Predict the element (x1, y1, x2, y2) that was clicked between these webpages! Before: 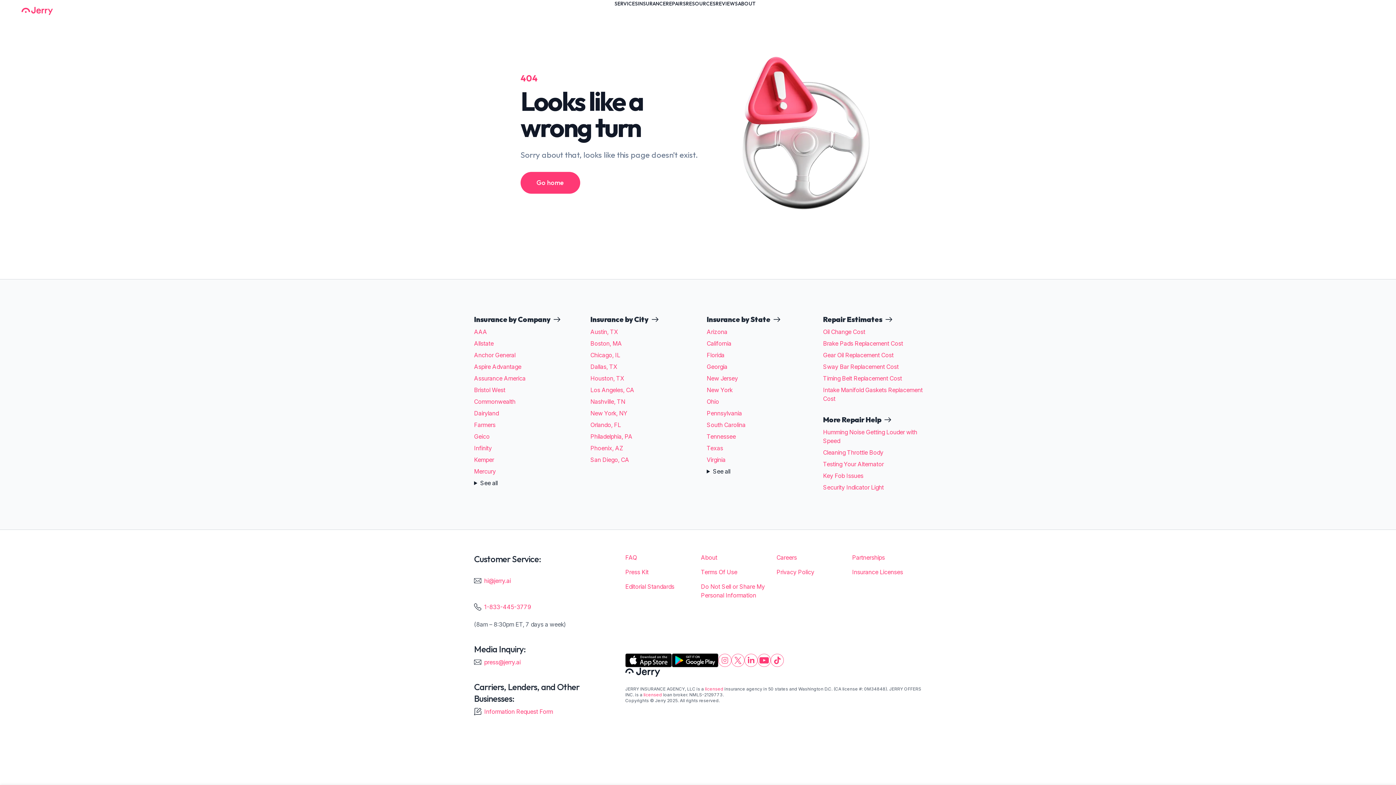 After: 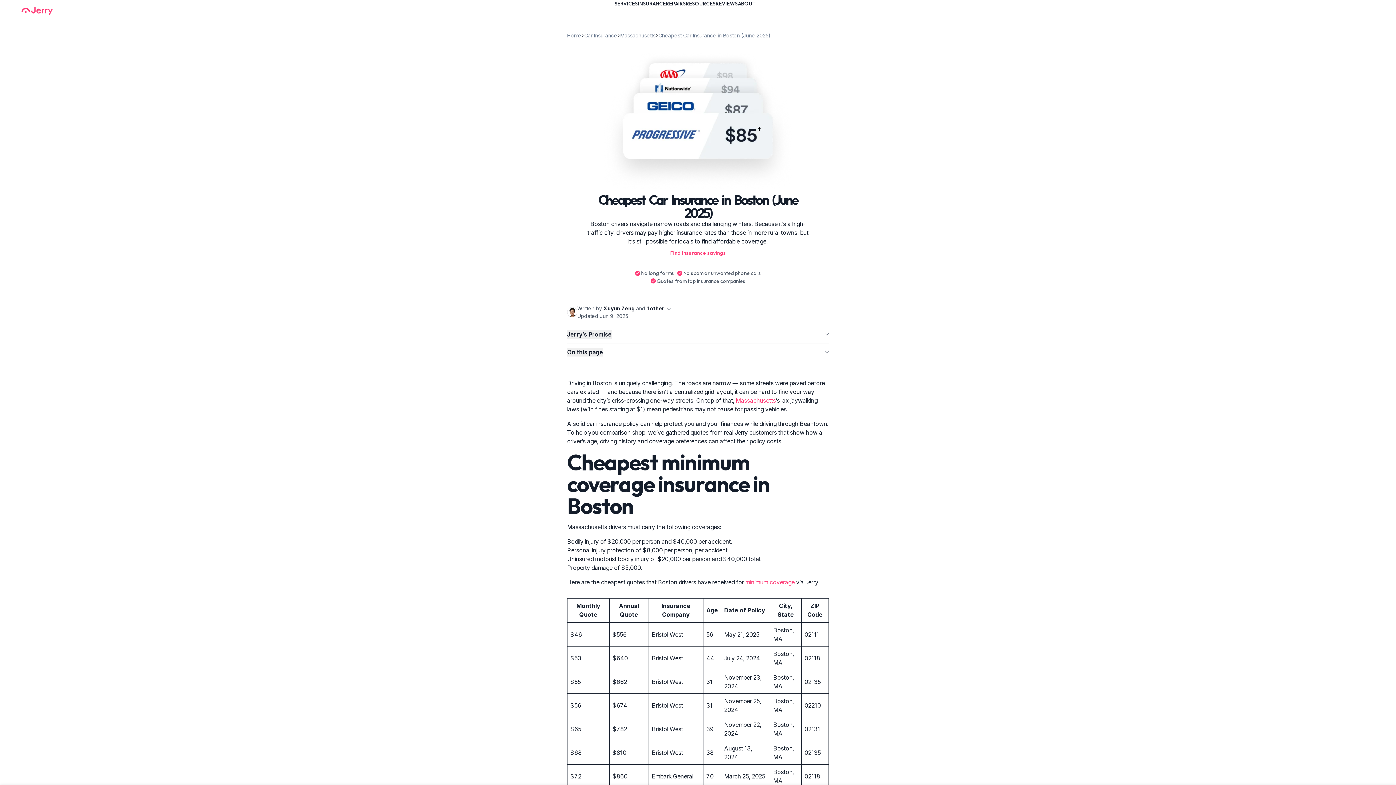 Action: bbox: (590, 339, 622, 347) label: Boston, MA